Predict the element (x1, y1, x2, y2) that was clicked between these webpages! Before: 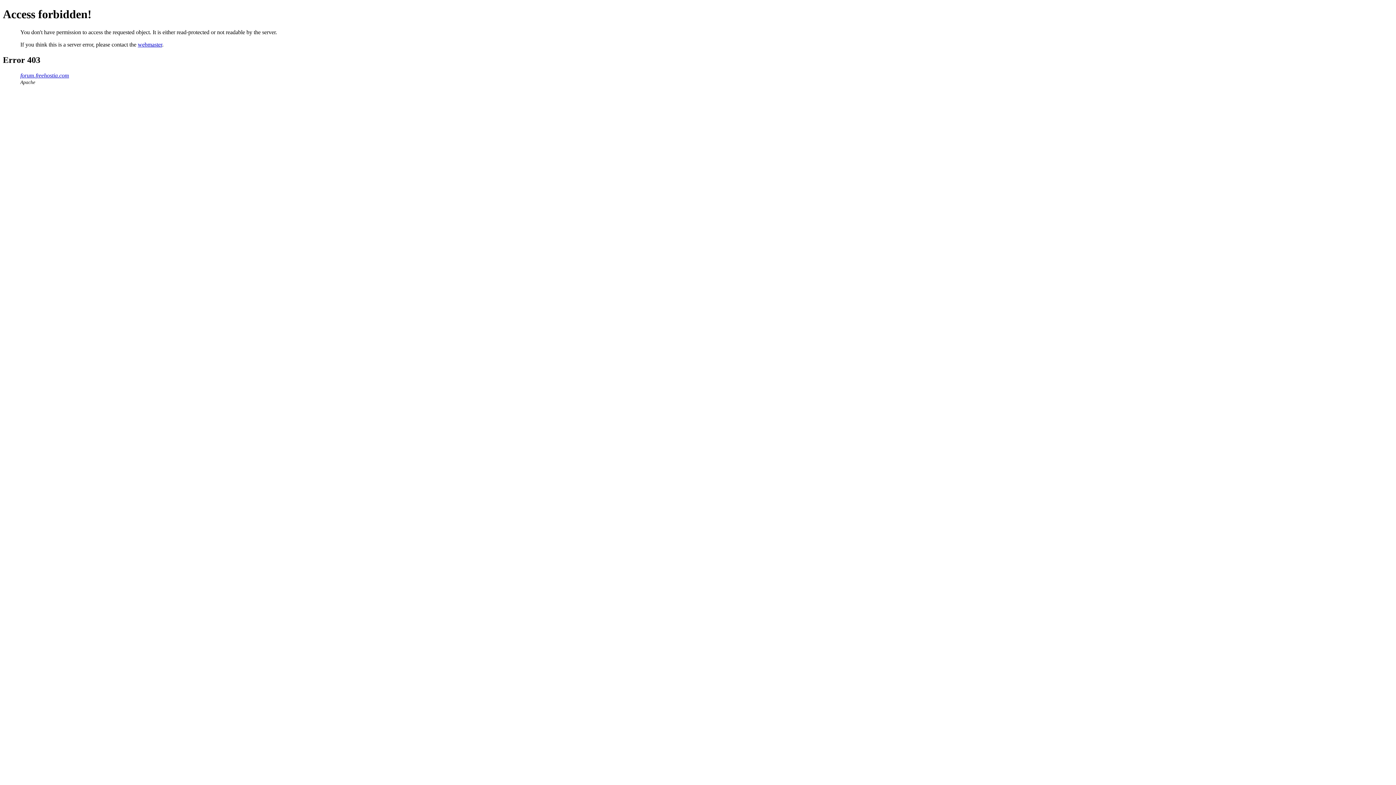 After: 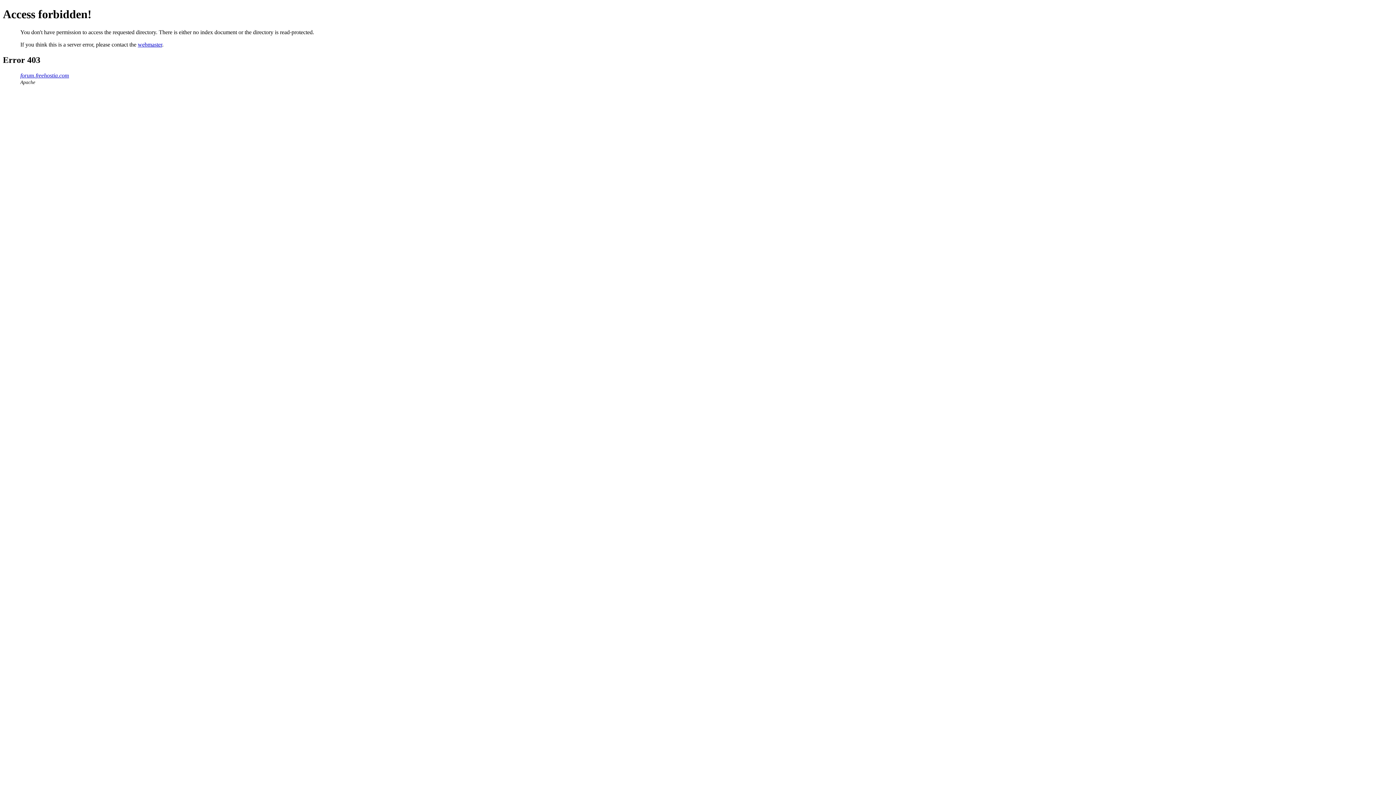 Action: label: forum.freehostia.com bbox: (20, 72, 69, 78)